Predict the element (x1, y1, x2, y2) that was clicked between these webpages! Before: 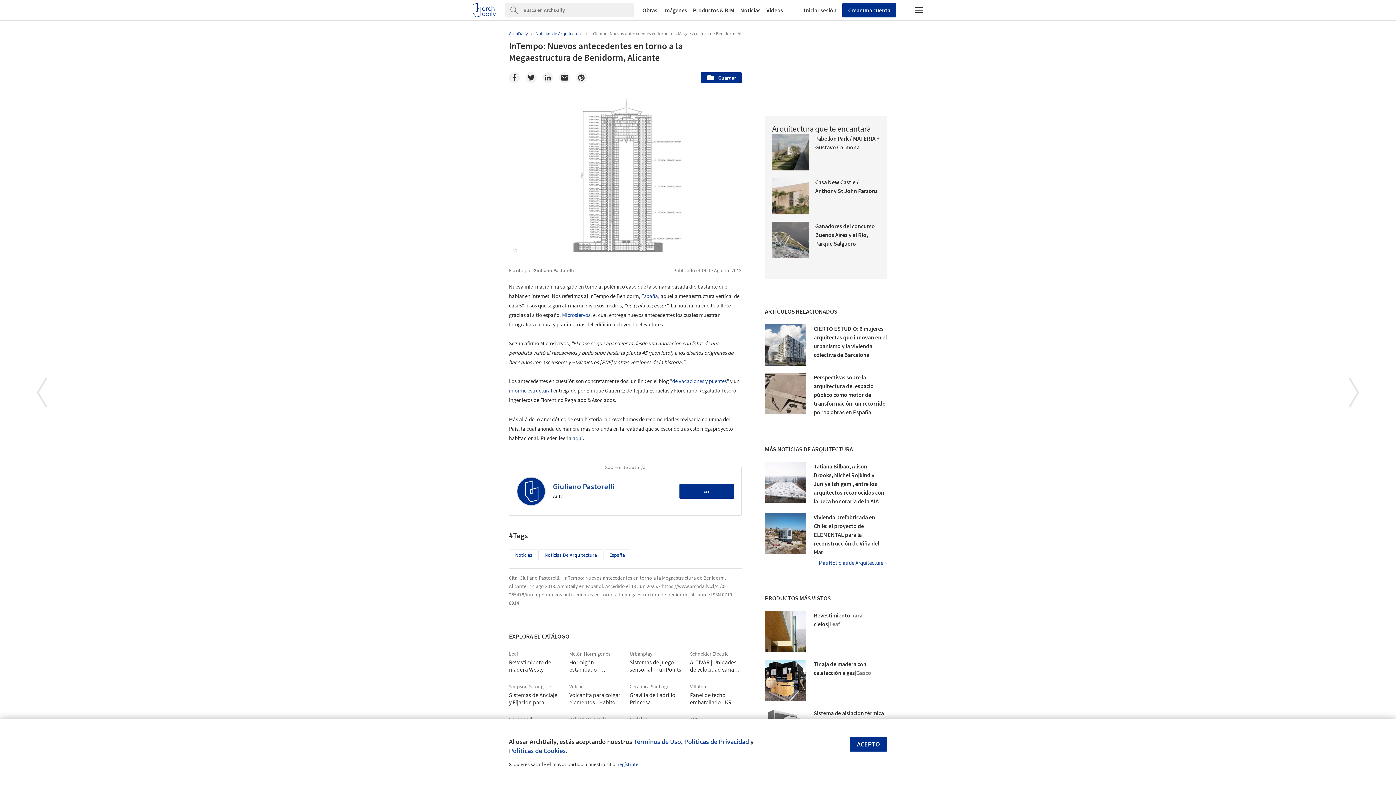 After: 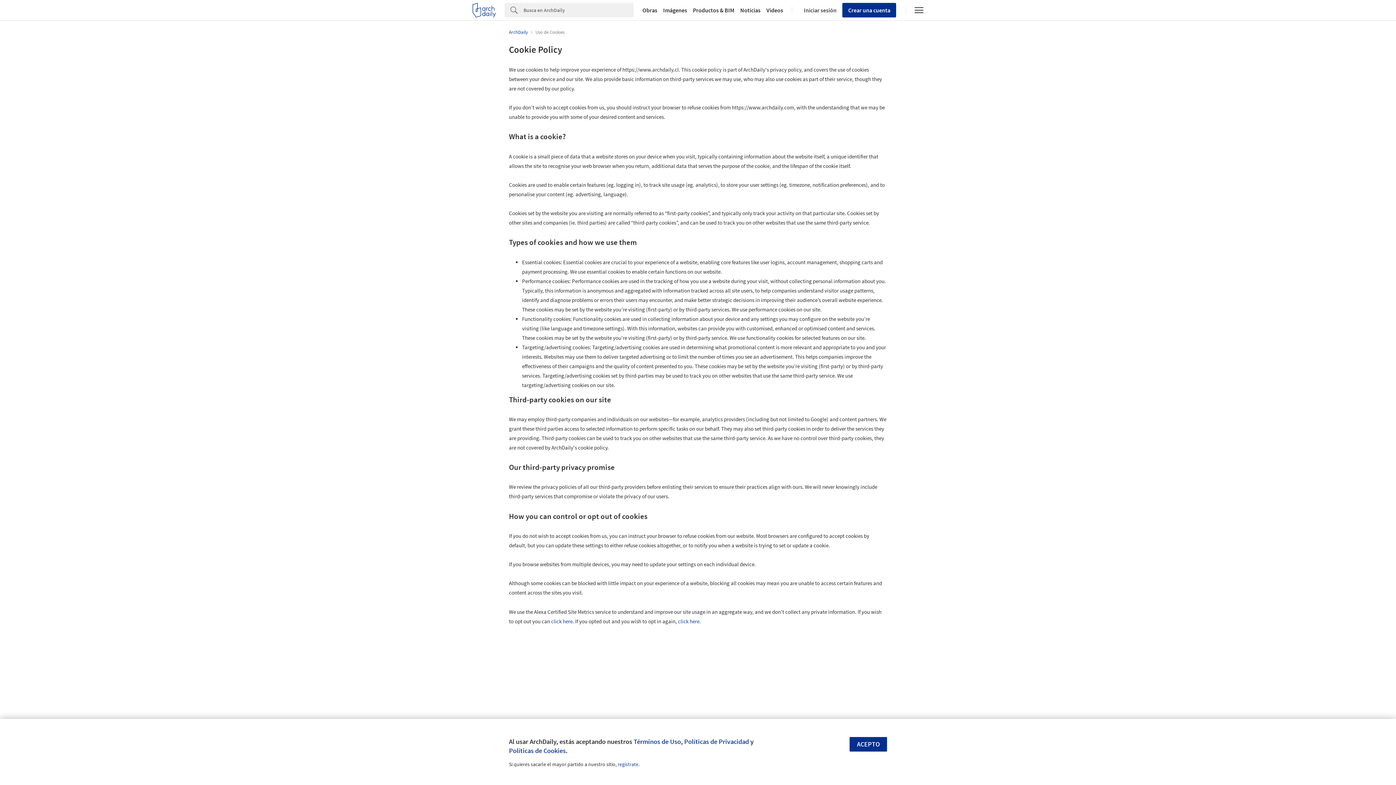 Action: bbox: (509, 746, 565, 755) label: Políticas de Cookies